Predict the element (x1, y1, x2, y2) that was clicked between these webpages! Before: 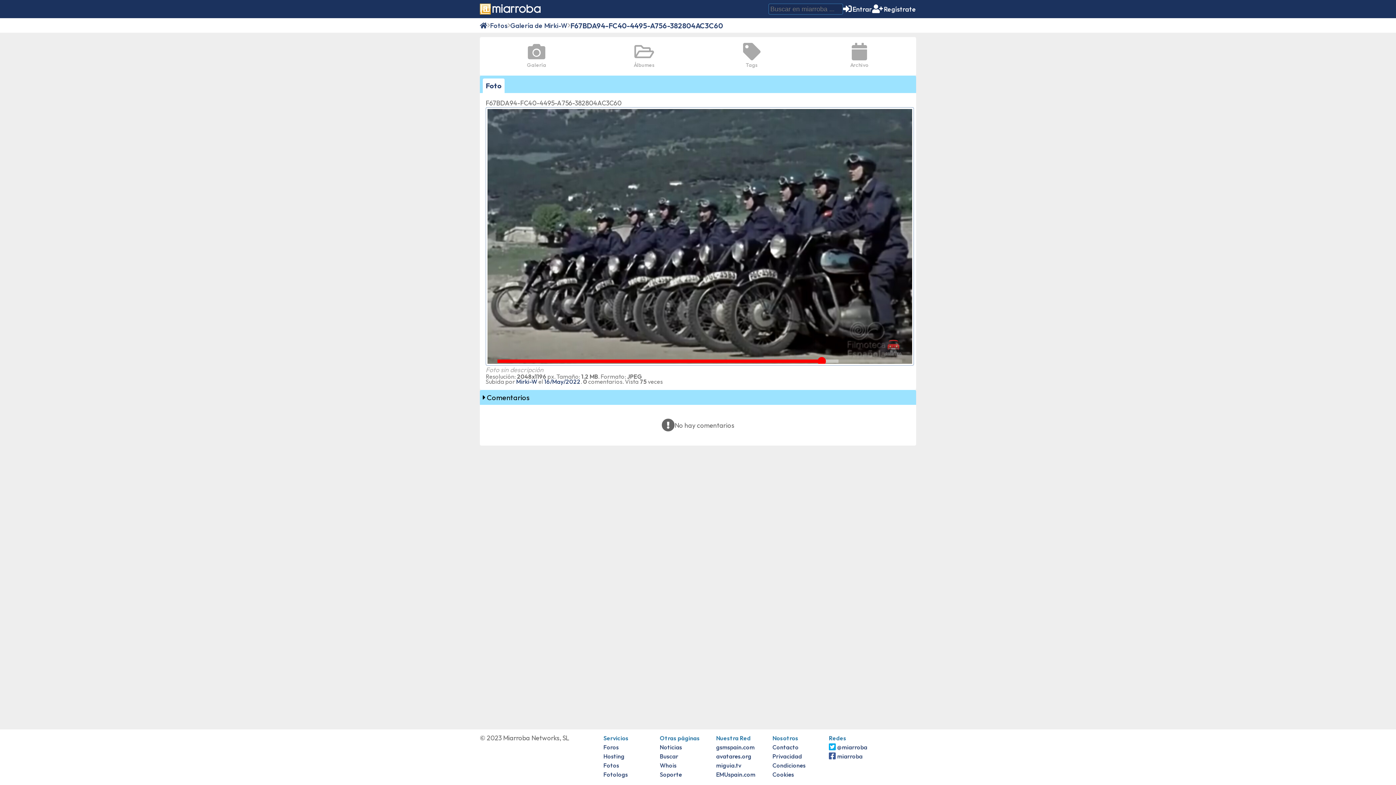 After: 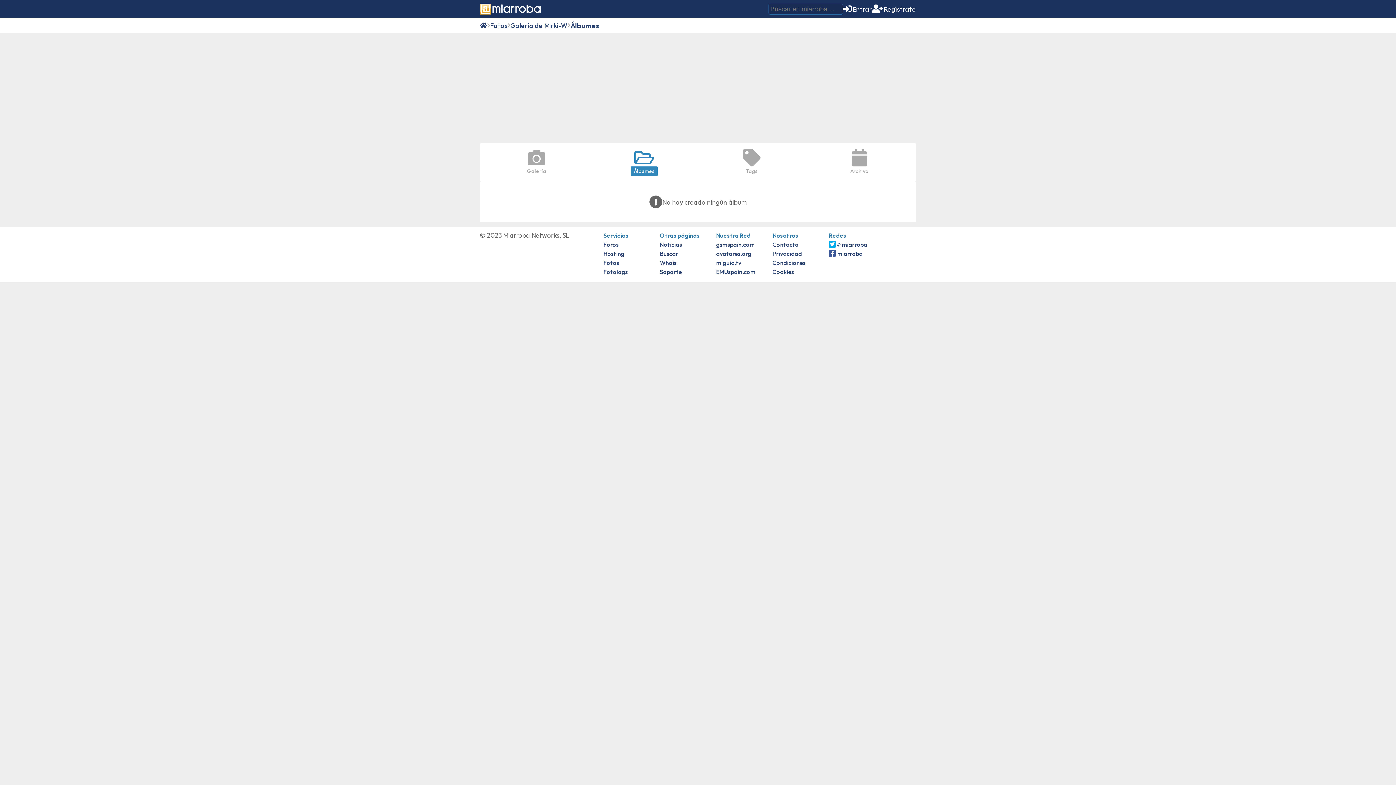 Action: label: Álbumes bbox: (626, 40, 661, 72)